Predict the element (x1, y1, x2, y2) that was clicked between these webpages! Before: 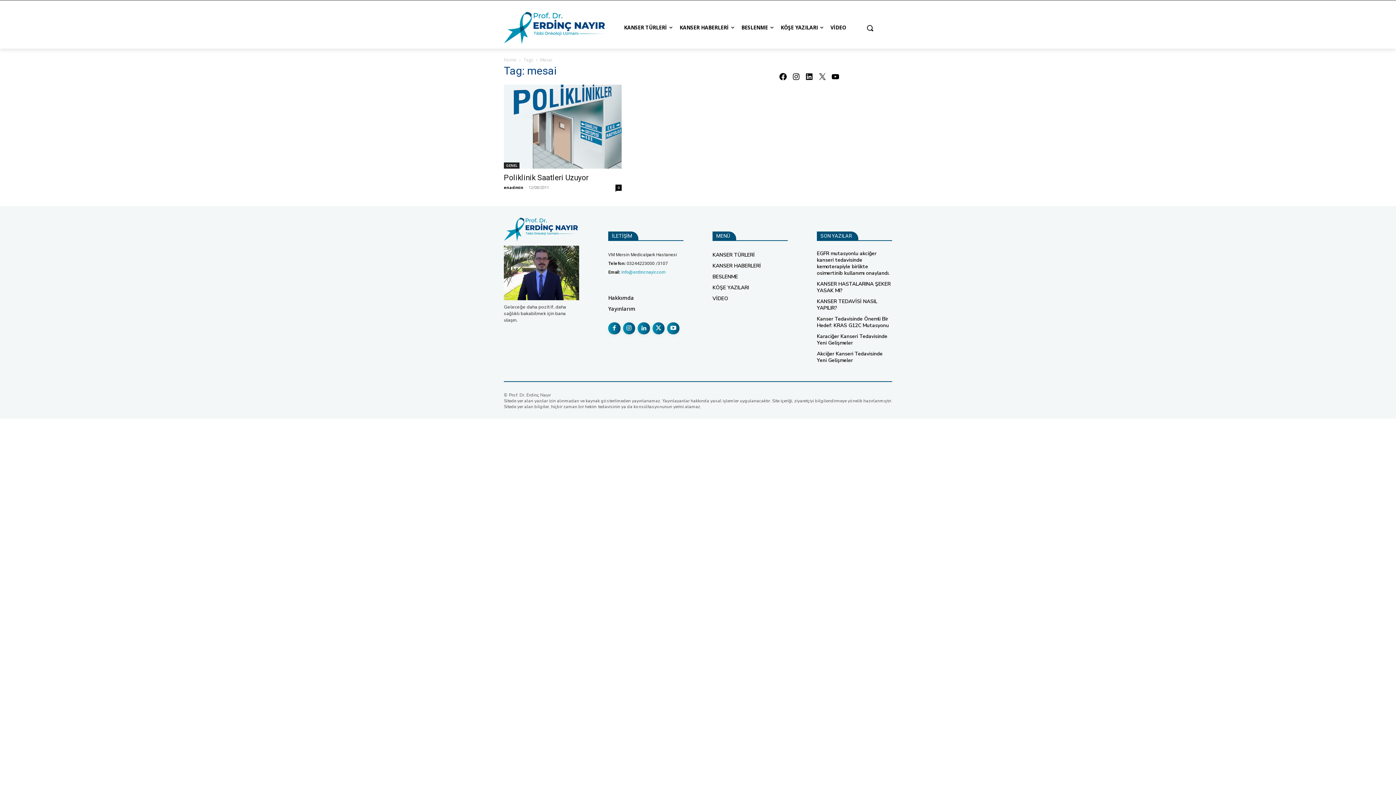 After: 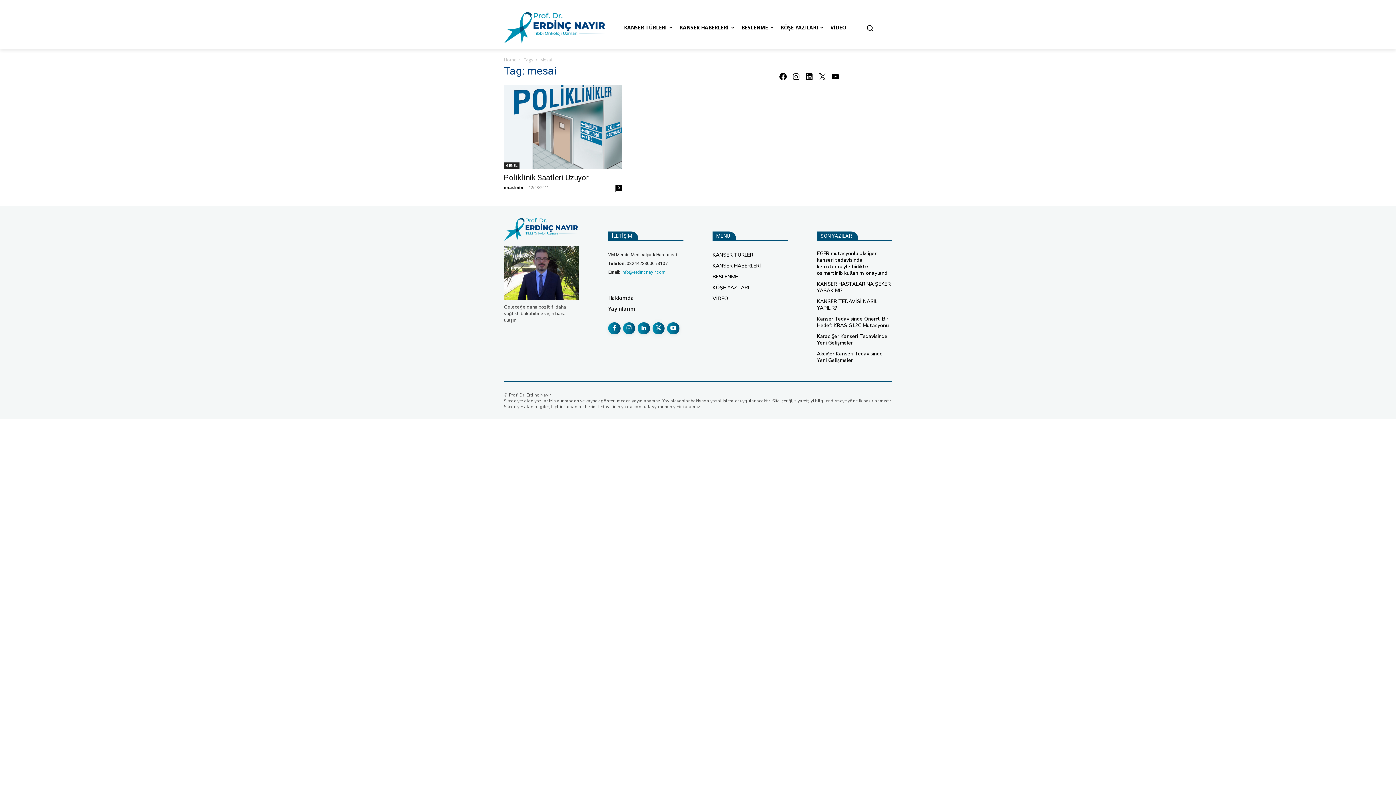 Action: bbox: (652, 322, 664, 334)